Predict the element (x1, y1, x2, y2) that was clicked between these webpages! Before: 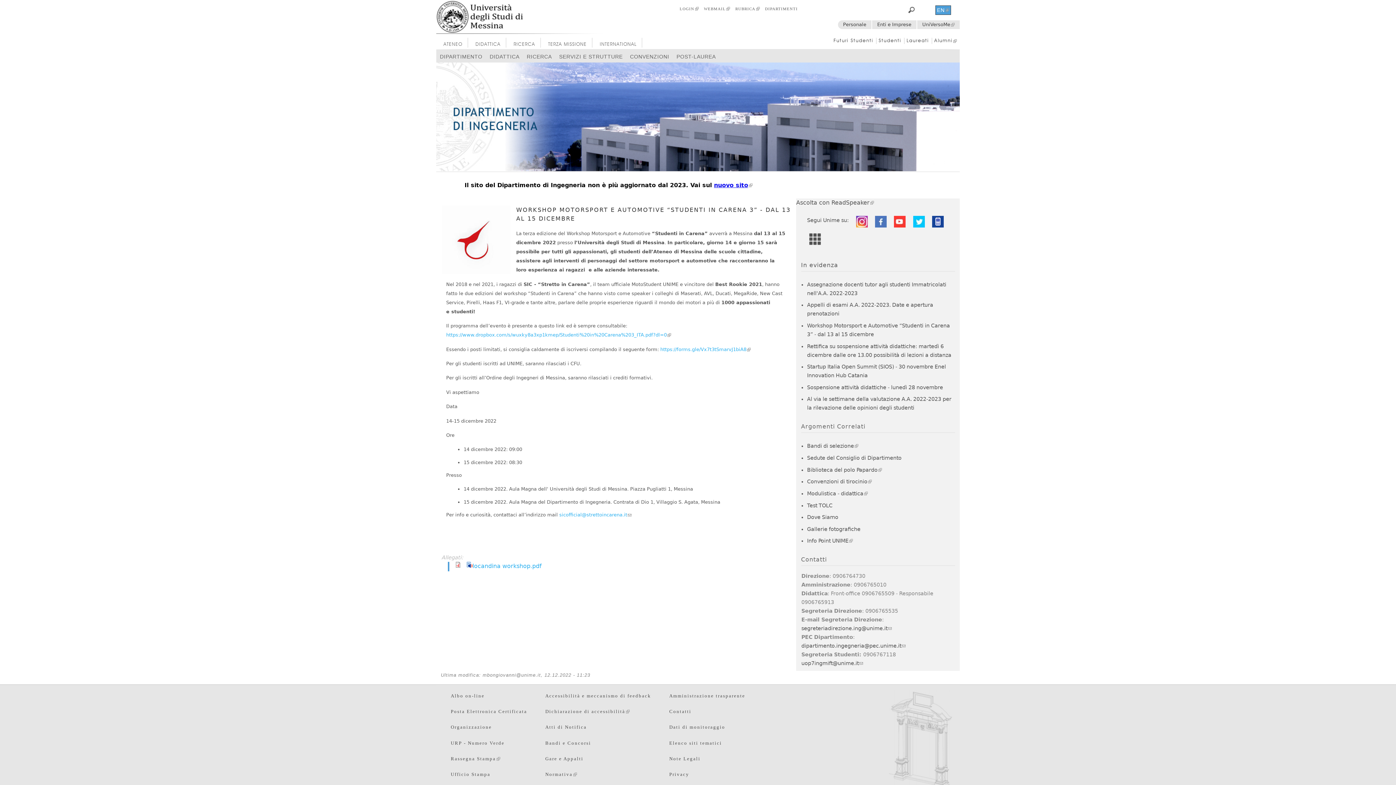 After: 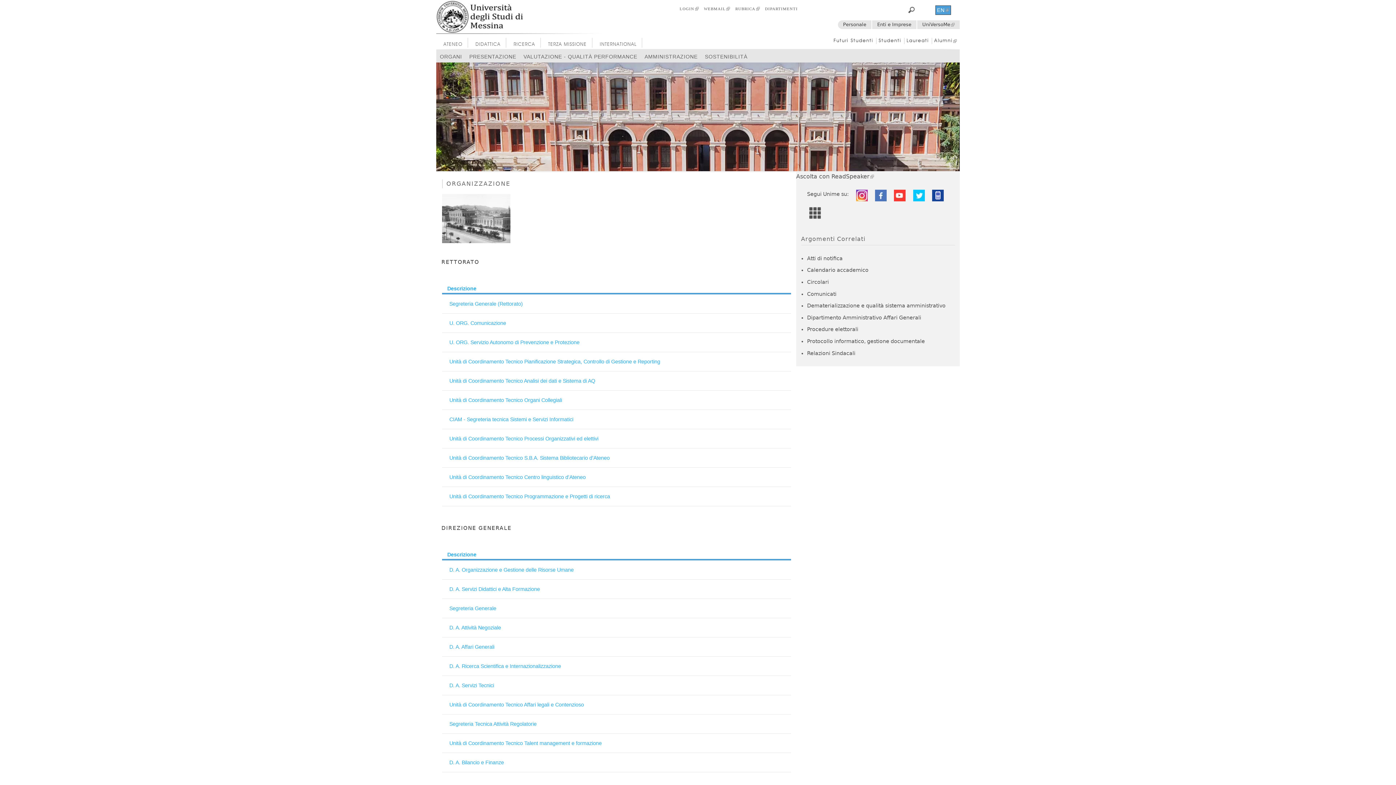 Action: label: Organizzazione bbox: (450, 725, 492, 730)